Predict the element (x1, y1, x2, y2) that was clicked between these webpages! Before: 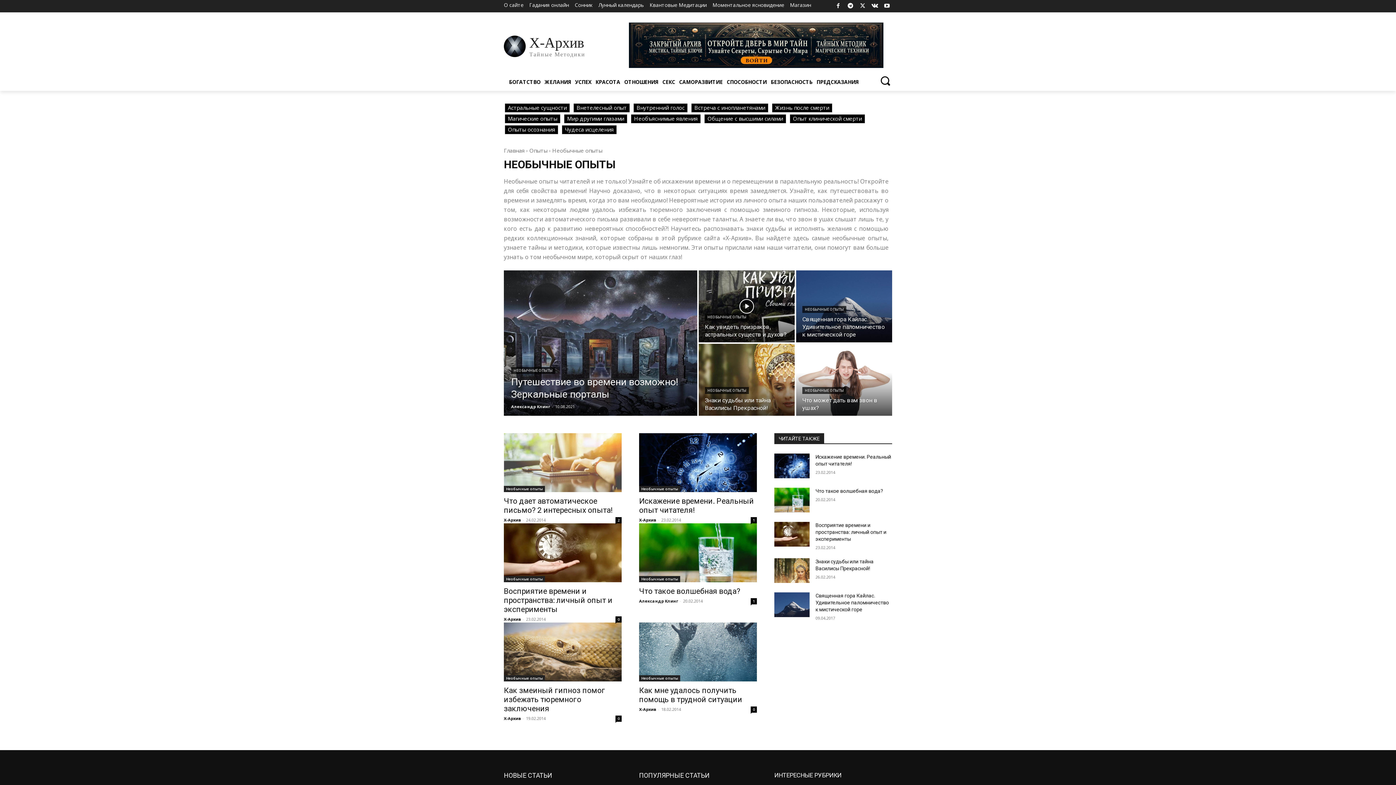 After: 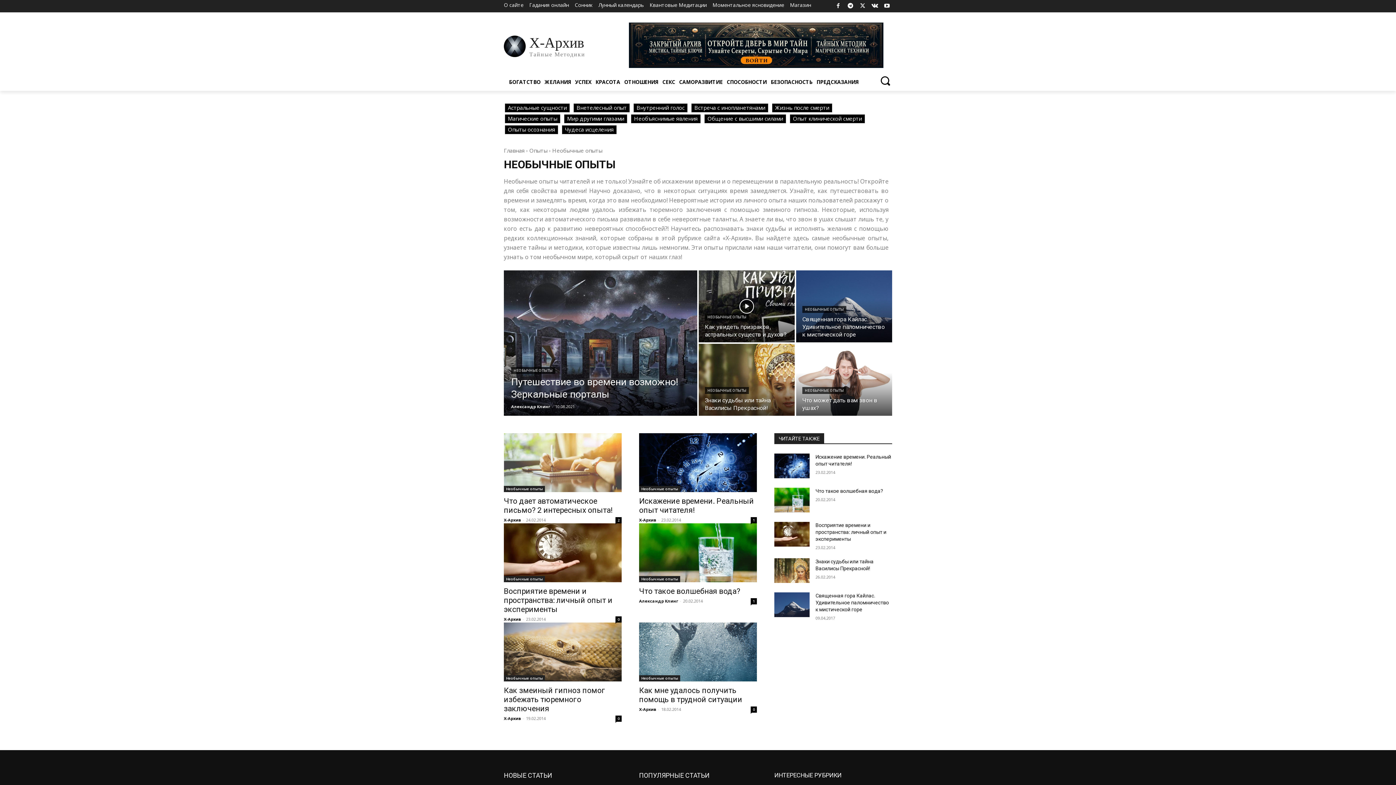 Action: label: НЕОБЫЧНЫЕ ОПЫТЫ bbox: (802, 387, 846, 394)